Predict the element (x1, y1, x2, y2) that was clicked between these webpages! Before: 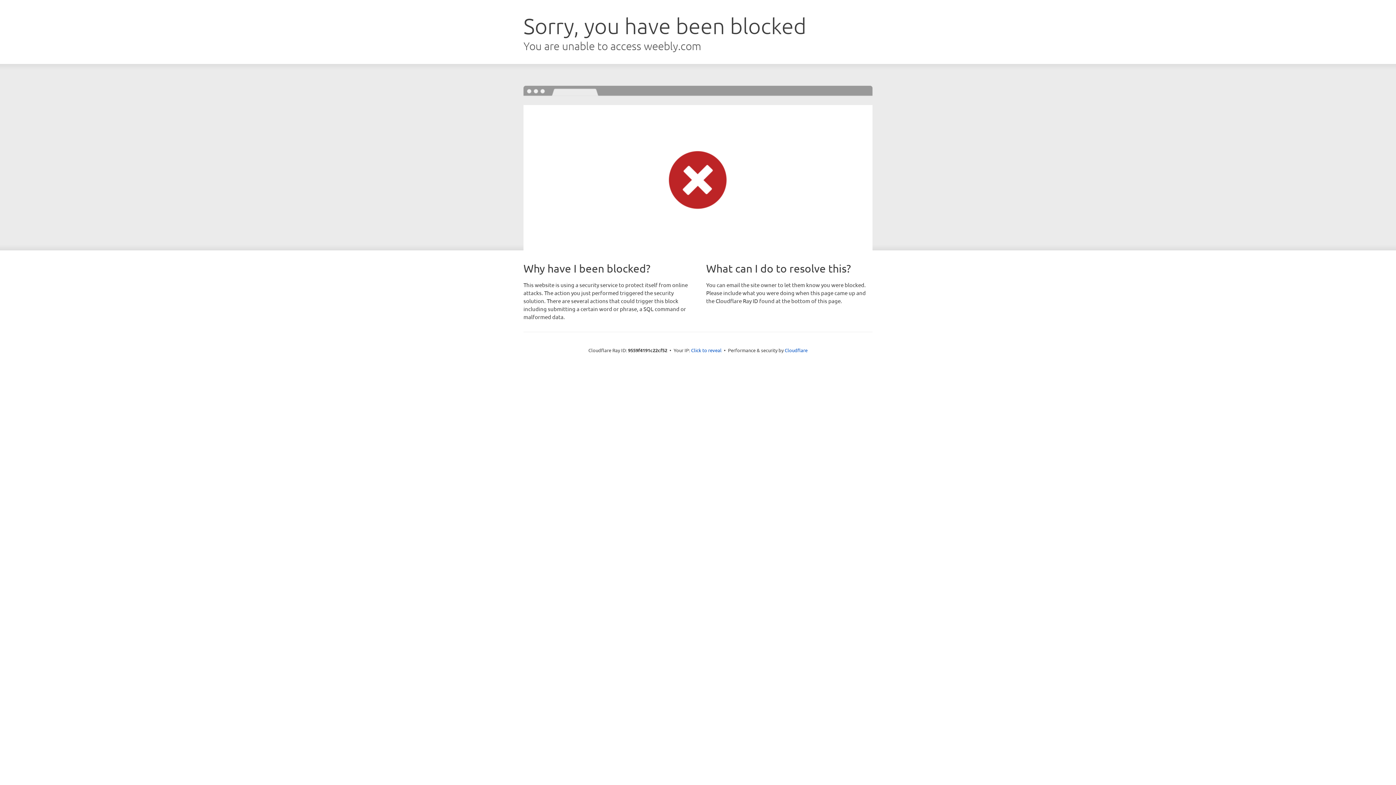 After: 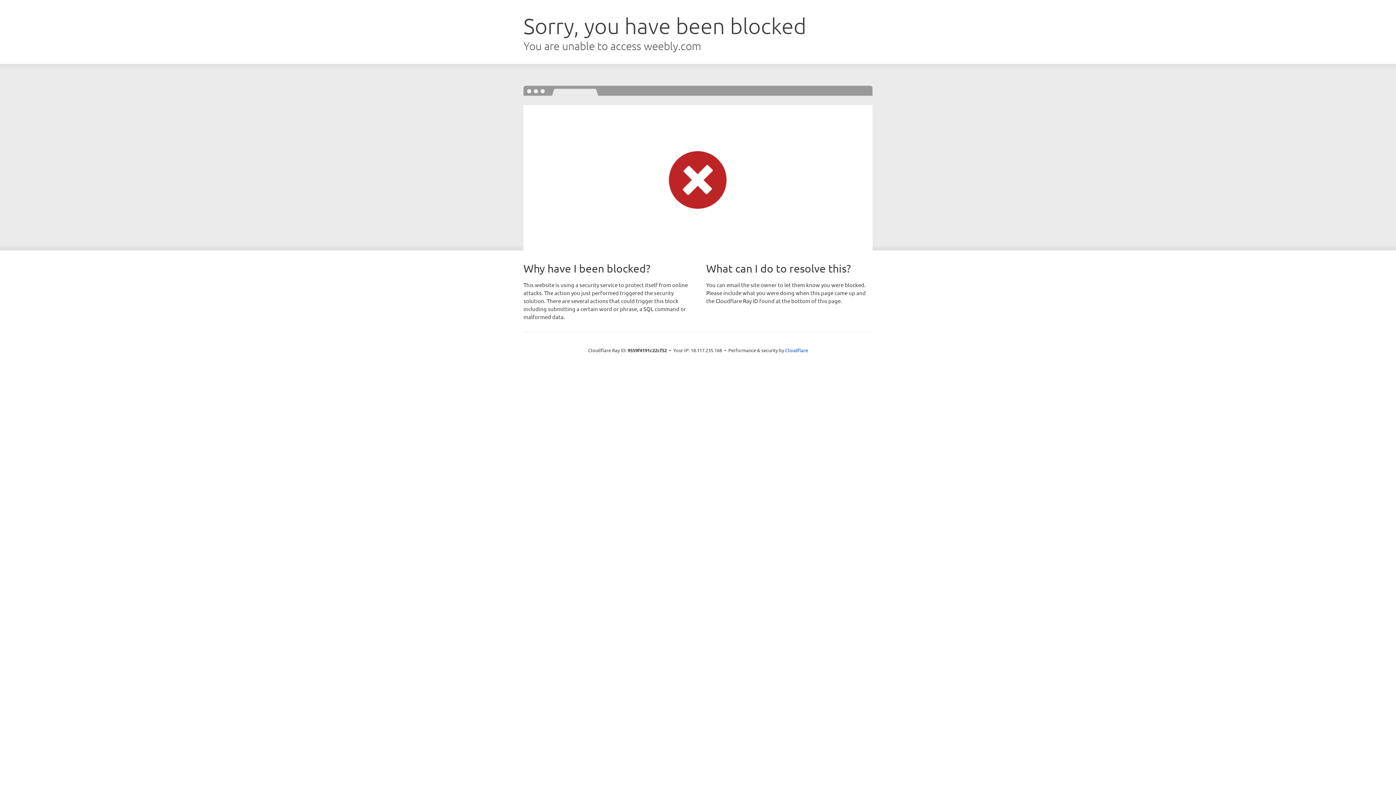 Action: label: Click to reveal bbox: (691, 346, 721, 353)